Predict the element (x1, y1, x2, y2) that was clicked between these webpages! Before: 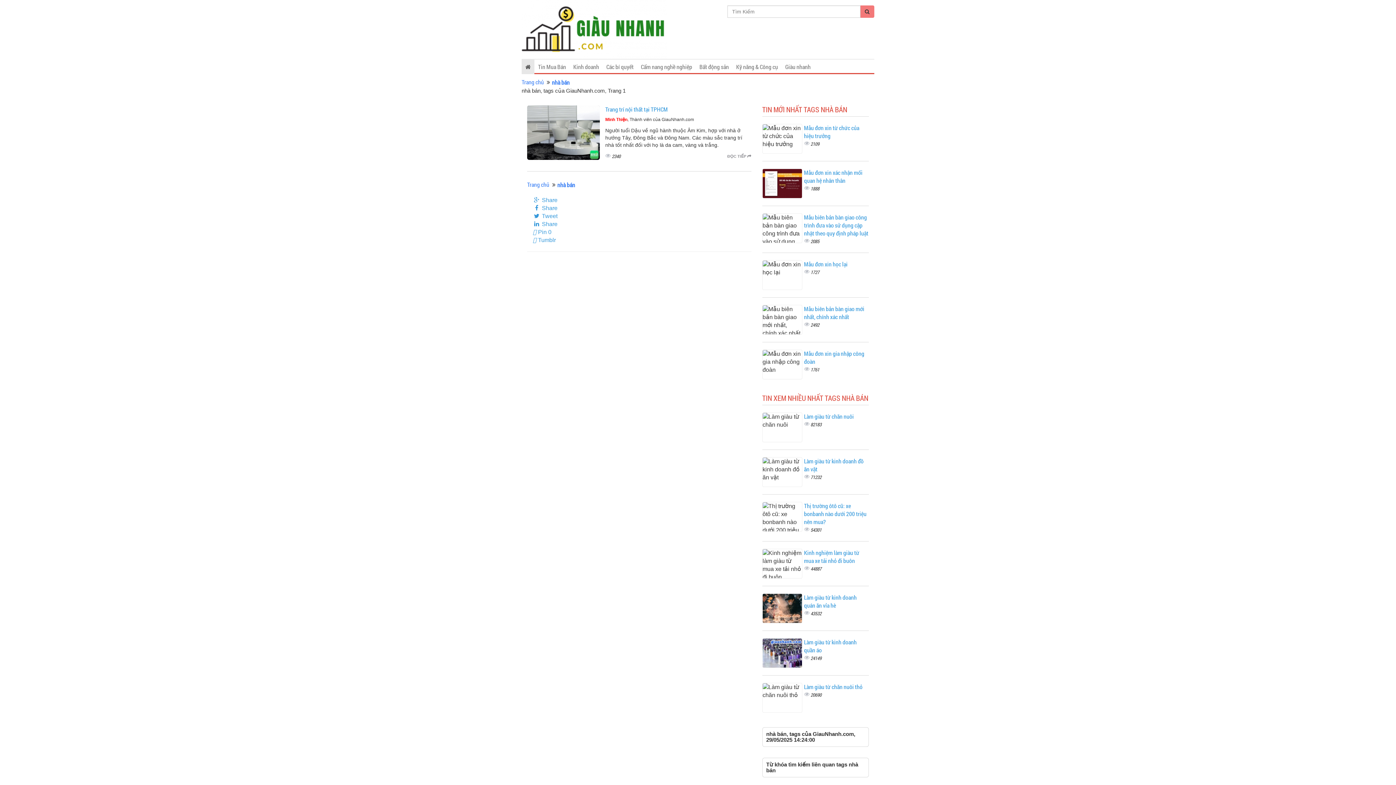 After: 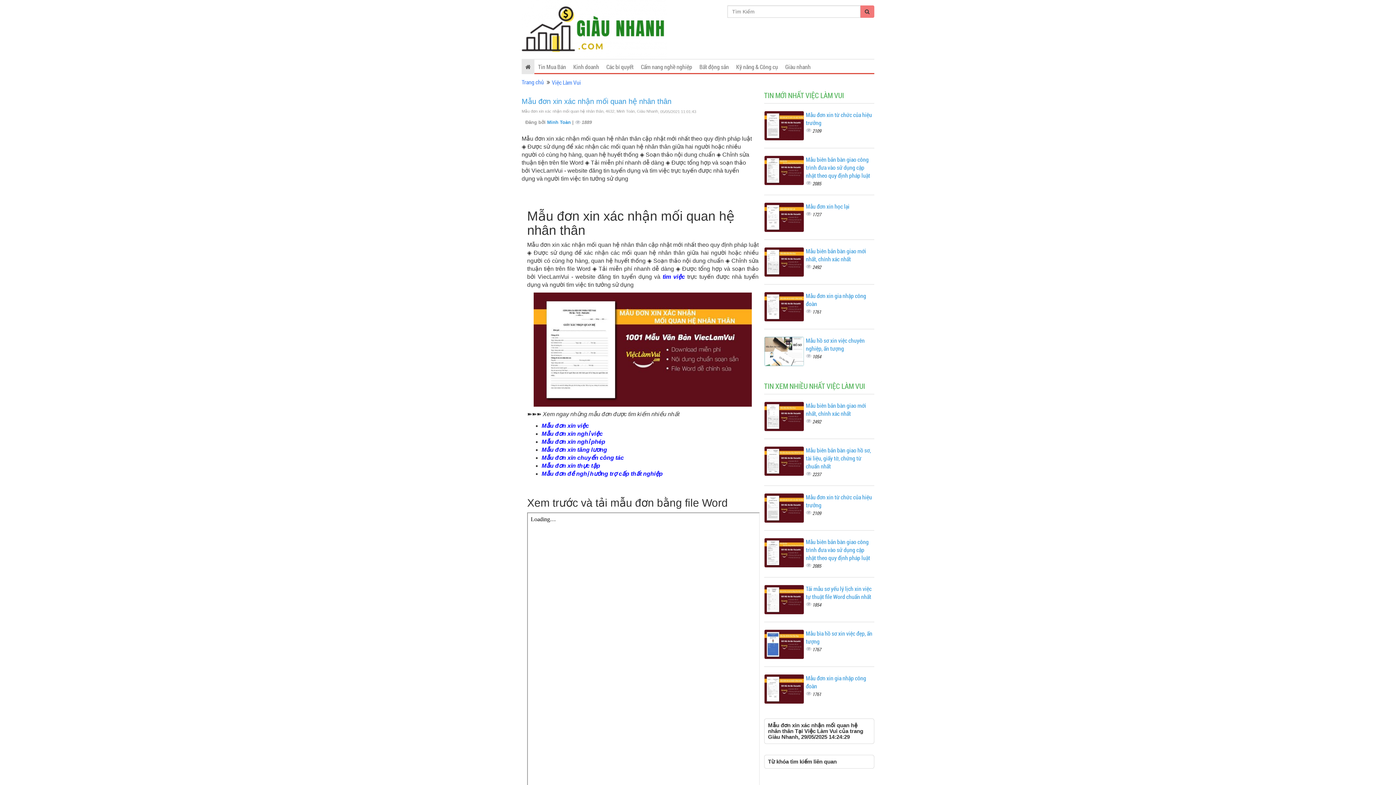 Action: bbox: (804, 168, 862, 184) label: Mẫu đơn xin xác nhận mối quan hệ nhân thân